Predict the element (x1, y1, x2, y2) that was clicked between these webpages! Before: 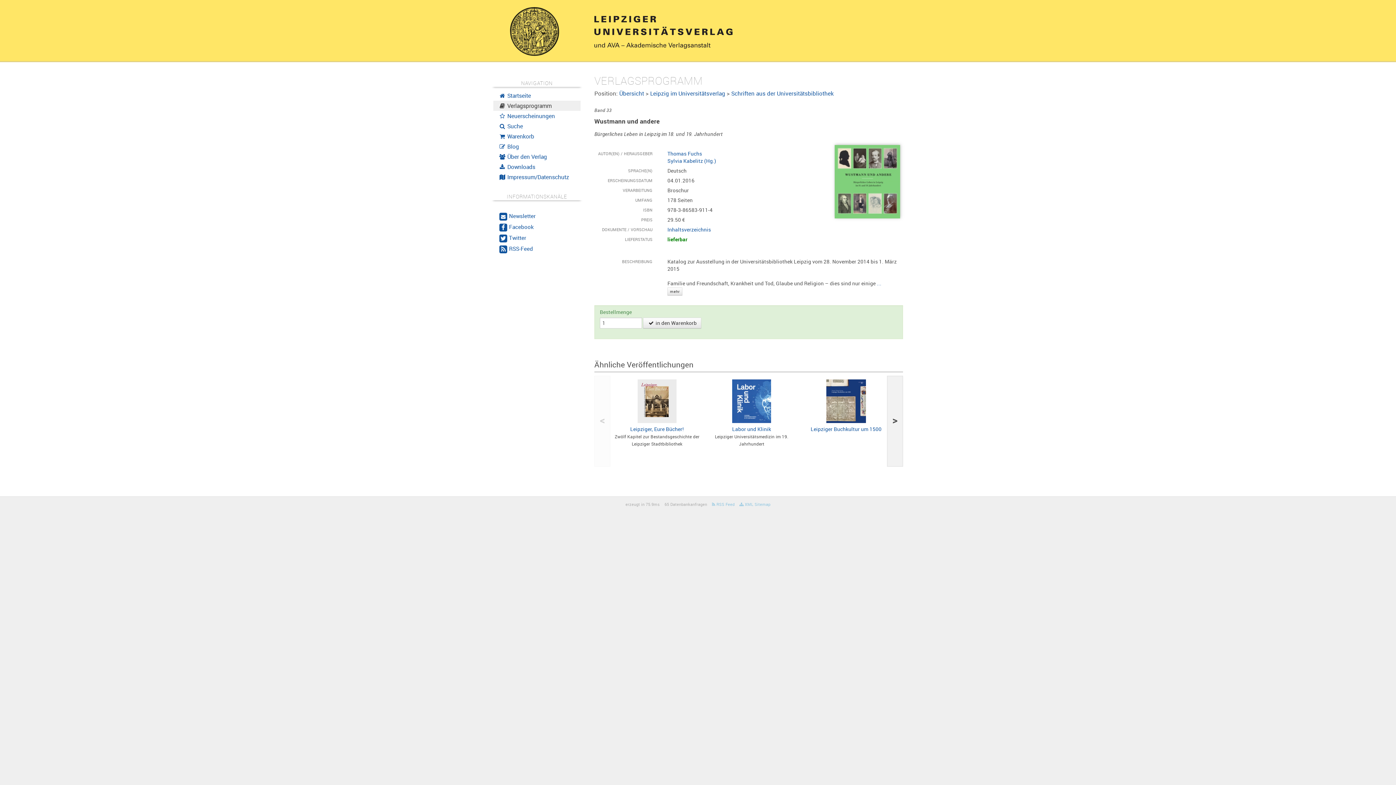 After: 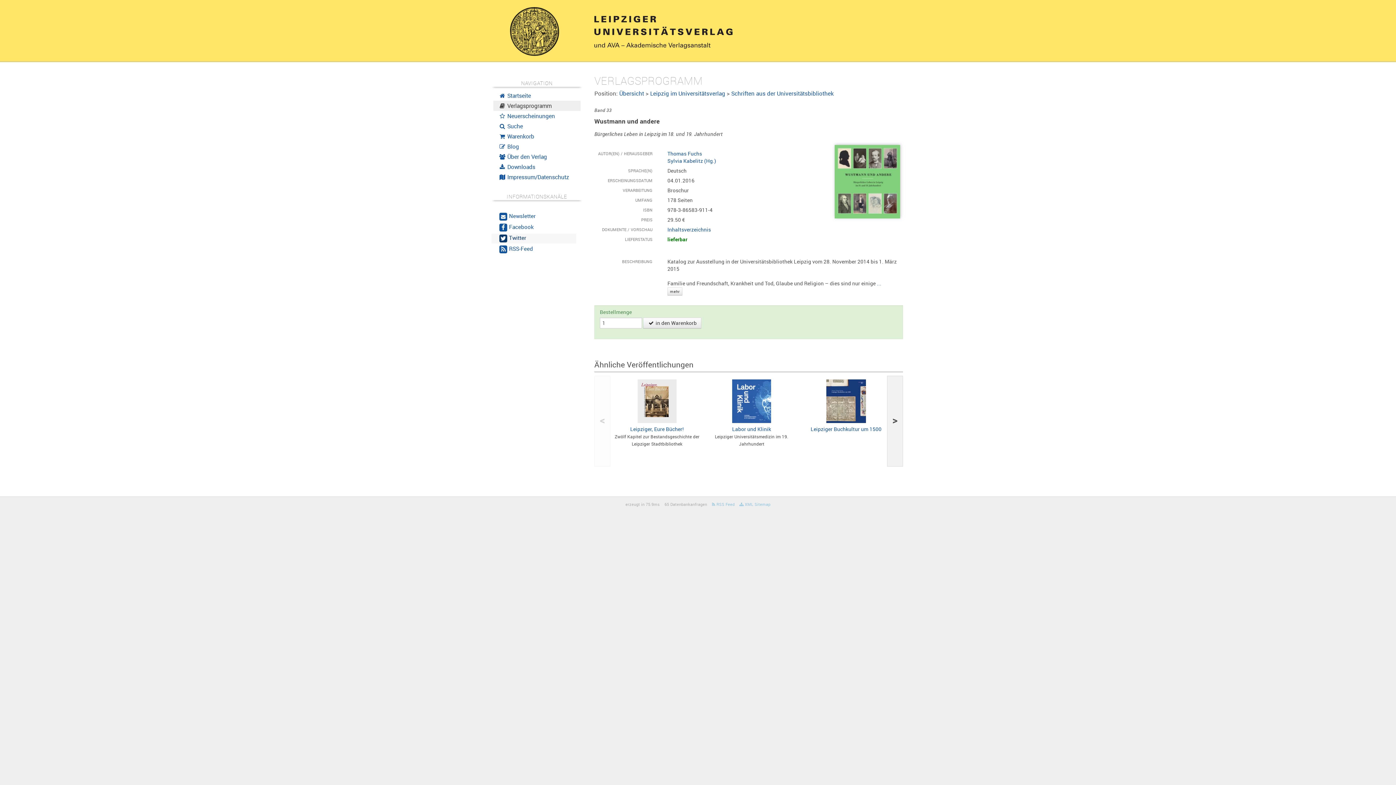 Action: bbox: (491, 233, 576, 243) label:  Twitter